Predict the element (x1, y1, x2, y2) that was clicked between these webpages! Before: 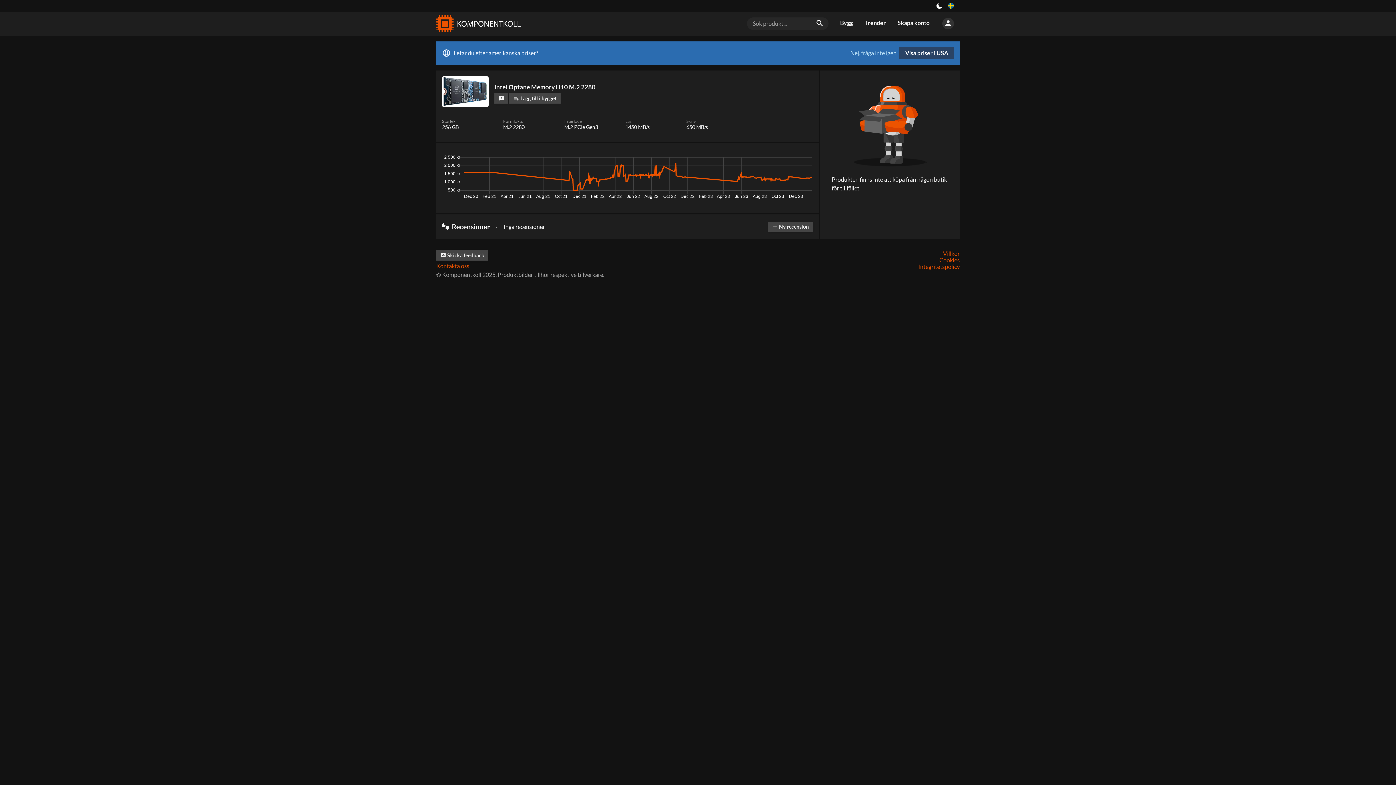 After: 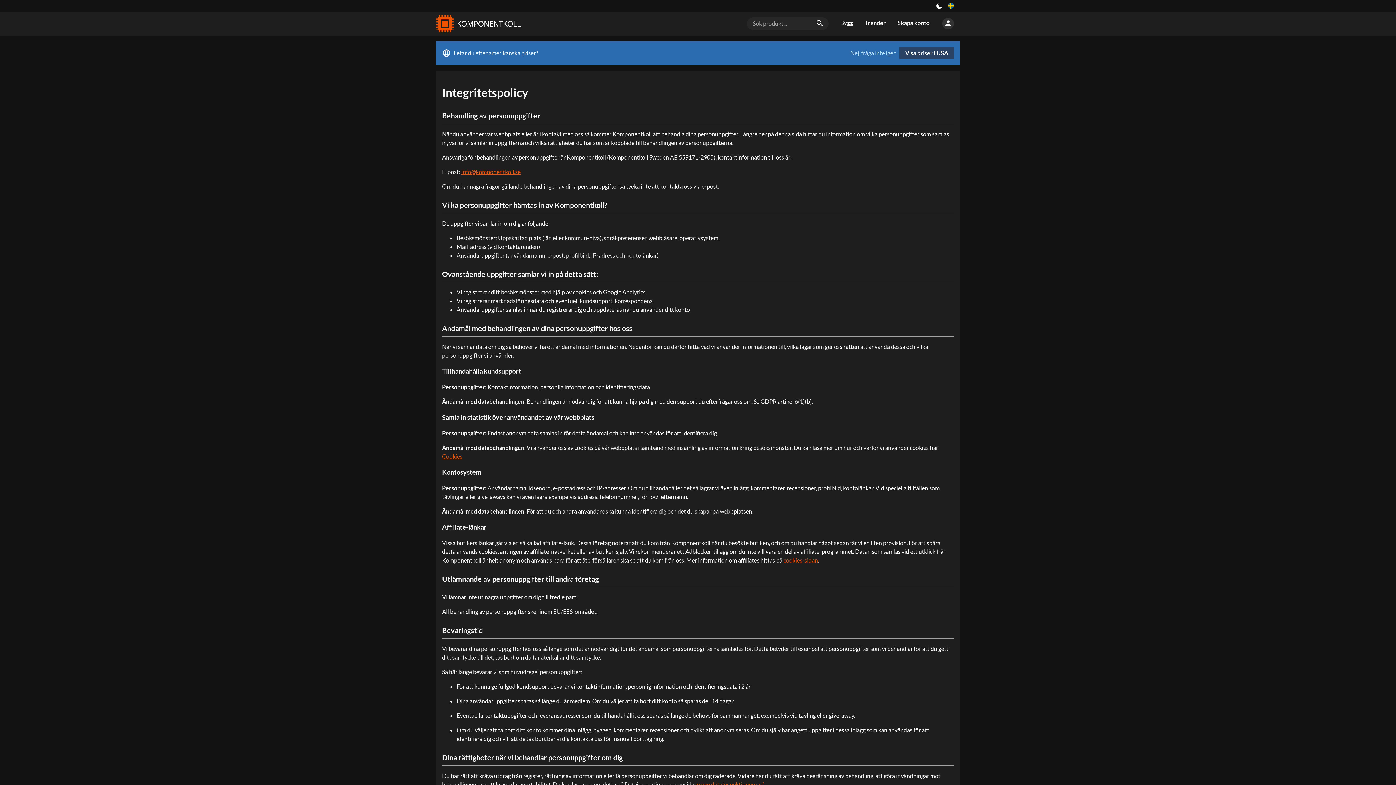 Action: bbox: (918, 263, 960, 270) label: Integritetspolicy